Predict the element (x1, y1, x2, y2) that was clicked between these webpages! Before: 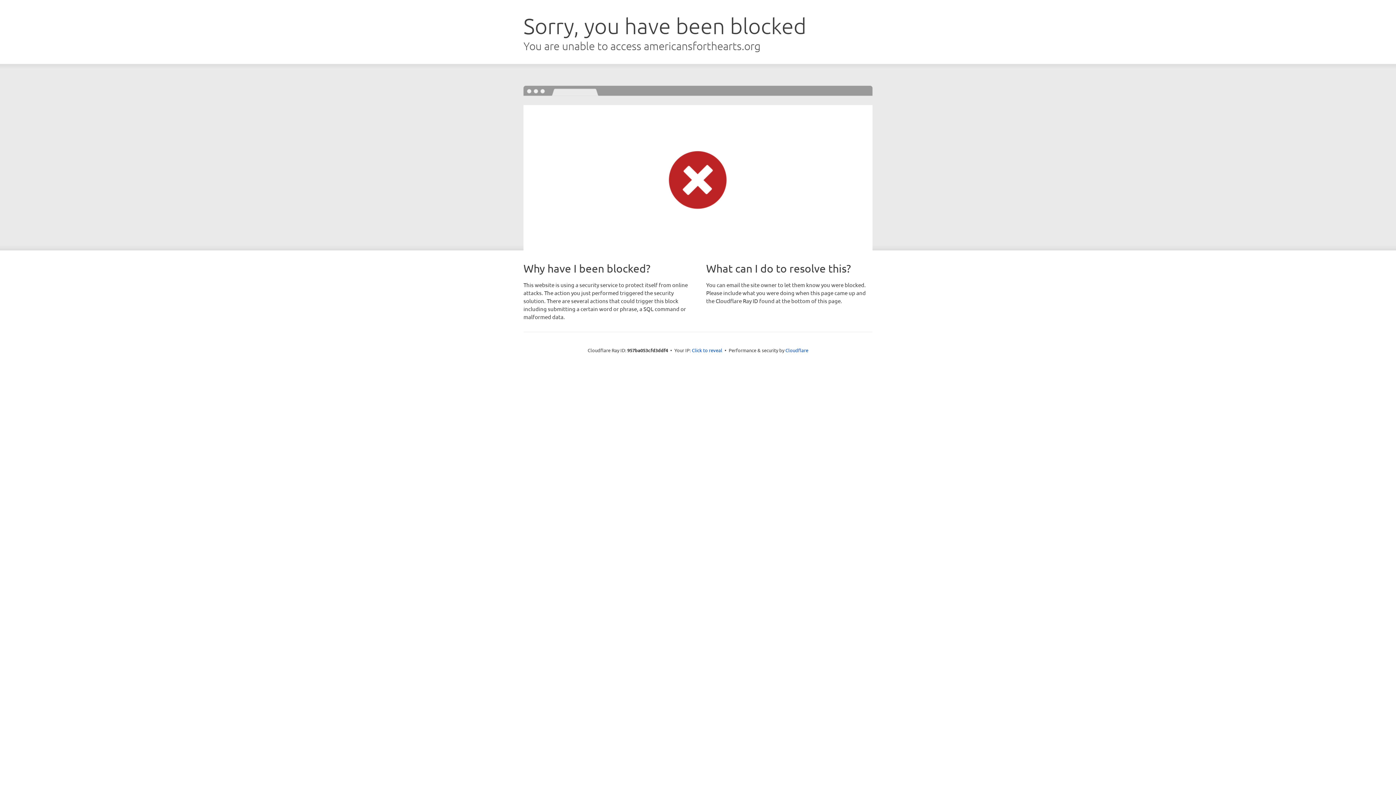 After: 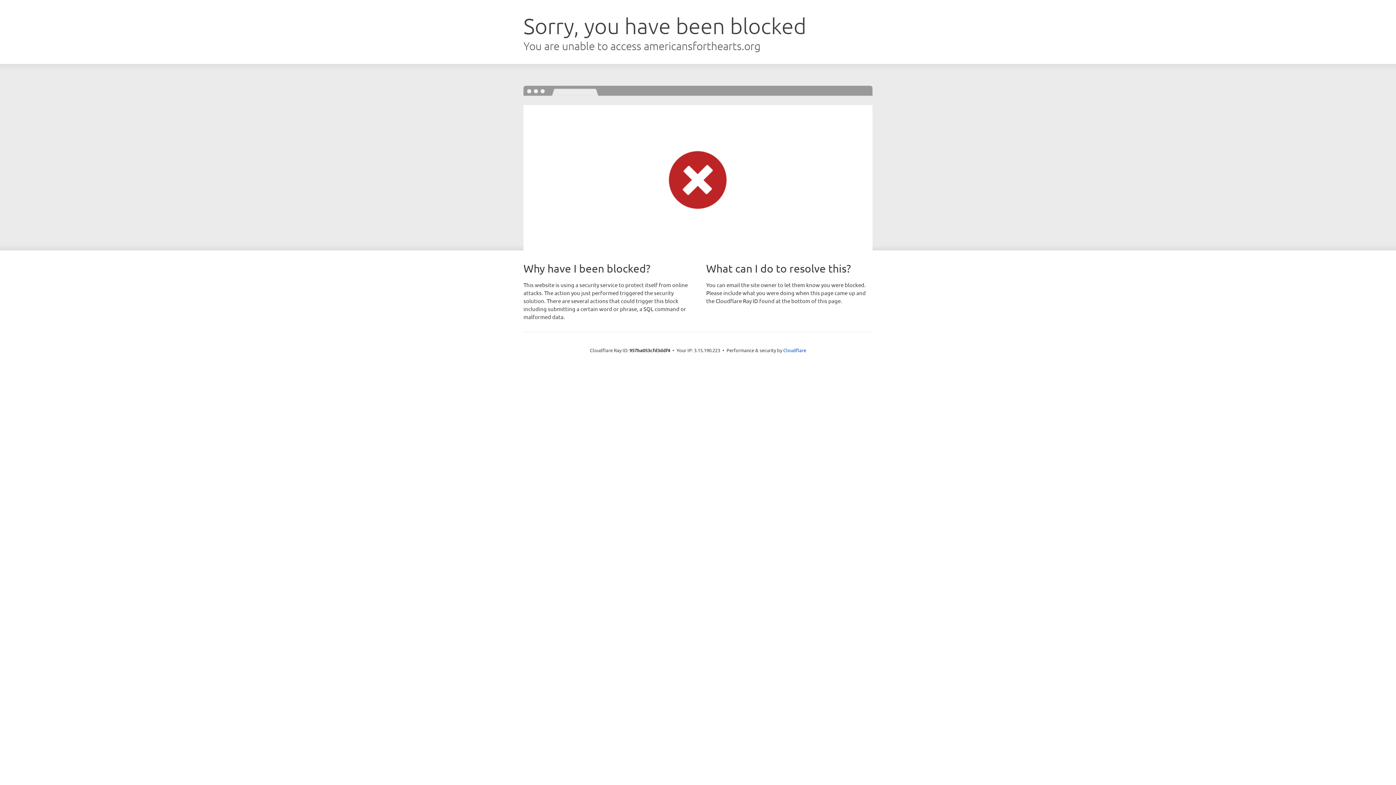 Action: label: Click to reveal bbox: (692, 346, 722, 353)